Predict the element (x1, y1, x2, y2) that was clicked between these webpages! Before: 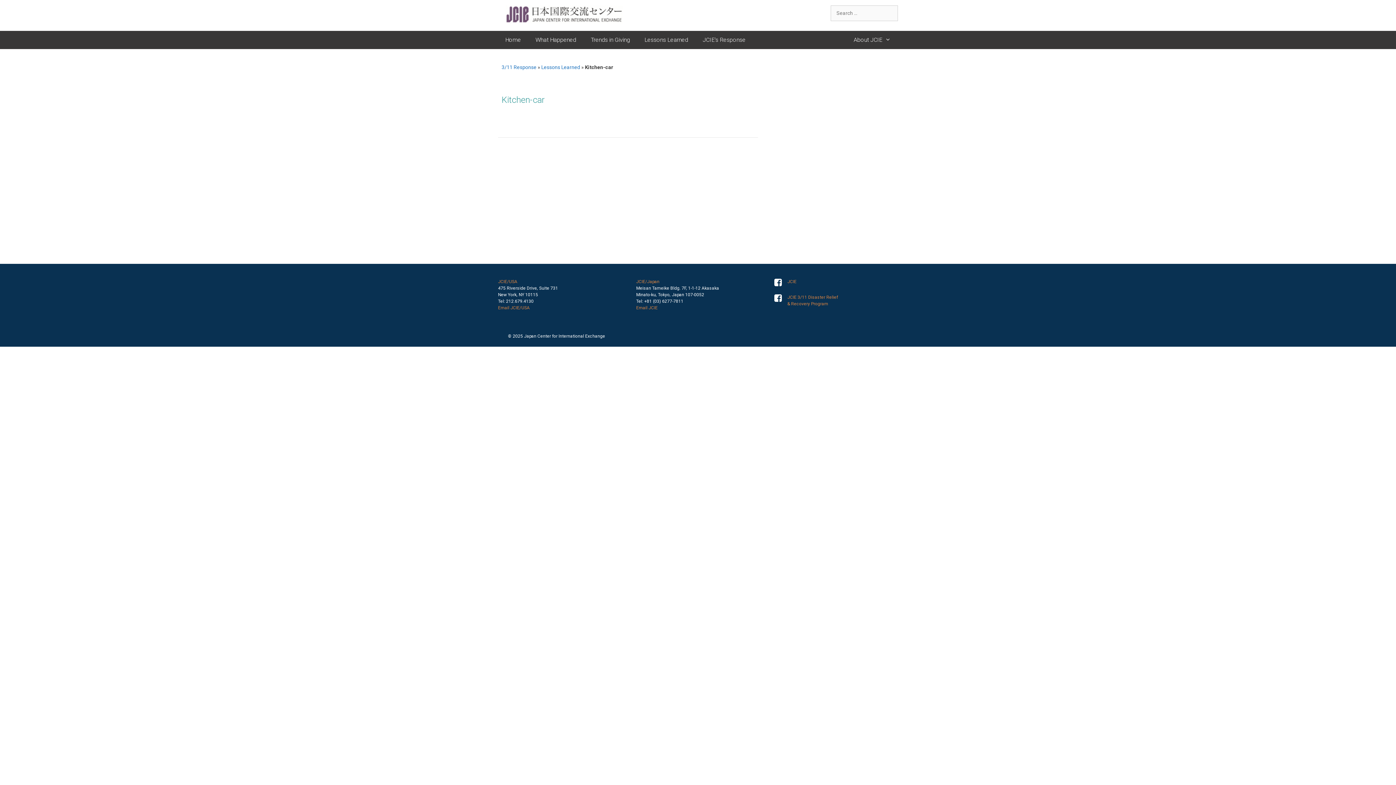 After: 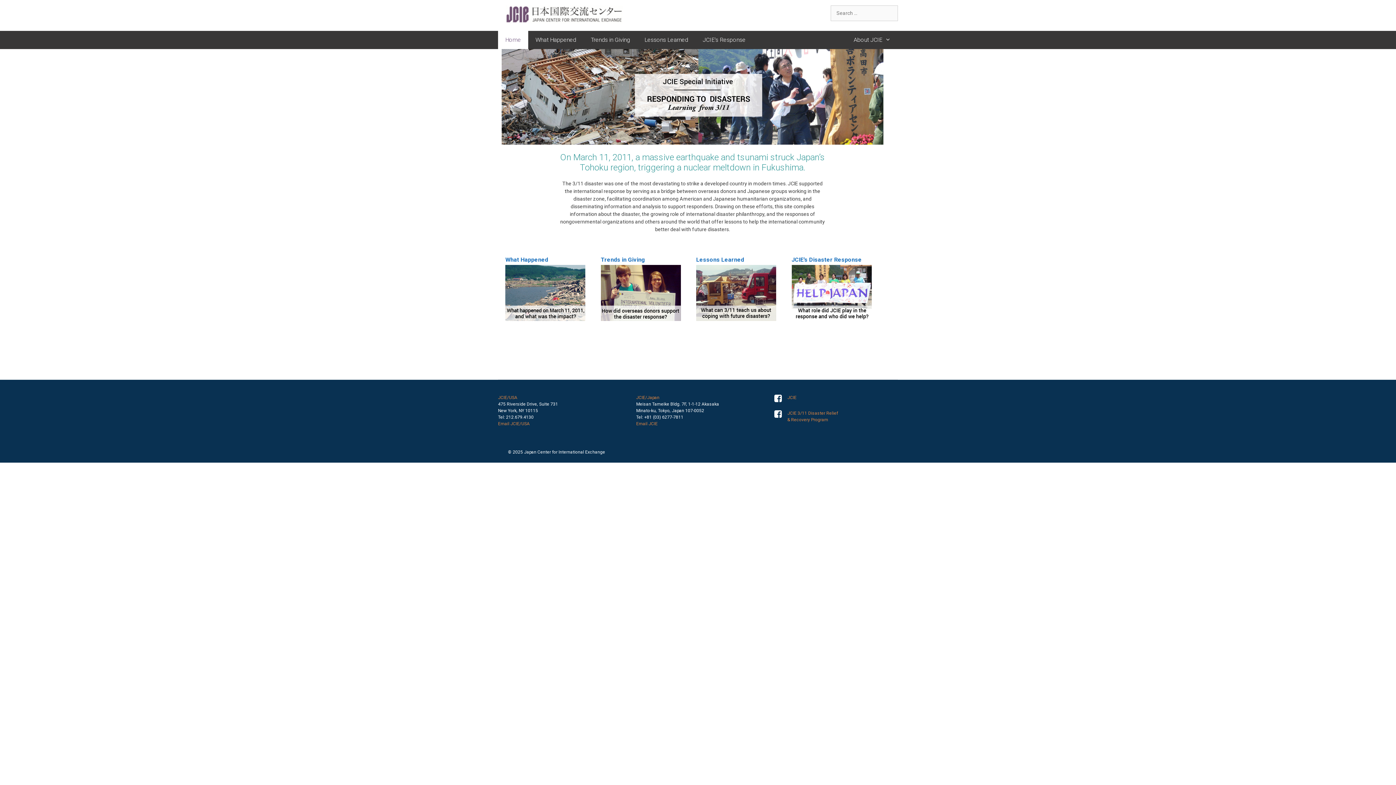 Action: bbox: (501, 64, 536, 70) label: 3/11 Response